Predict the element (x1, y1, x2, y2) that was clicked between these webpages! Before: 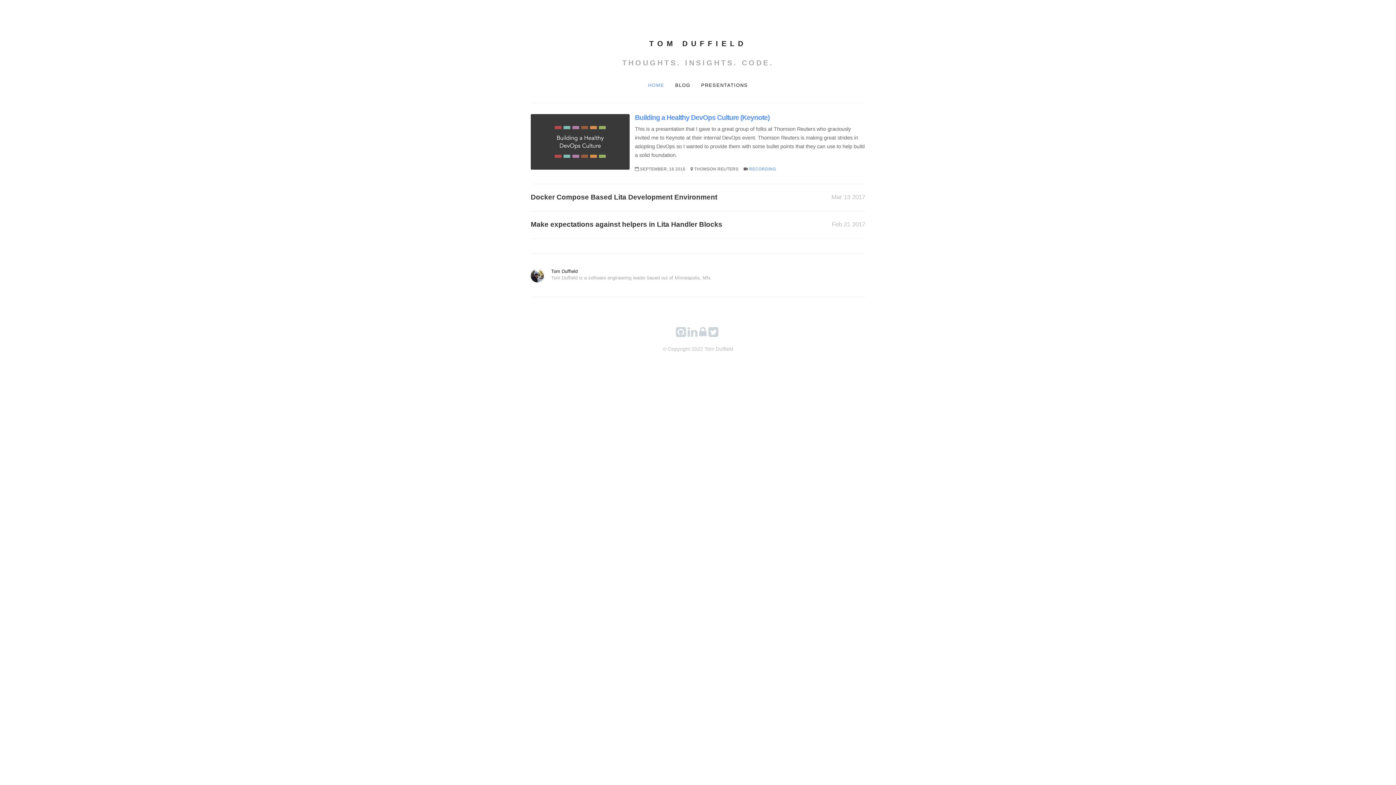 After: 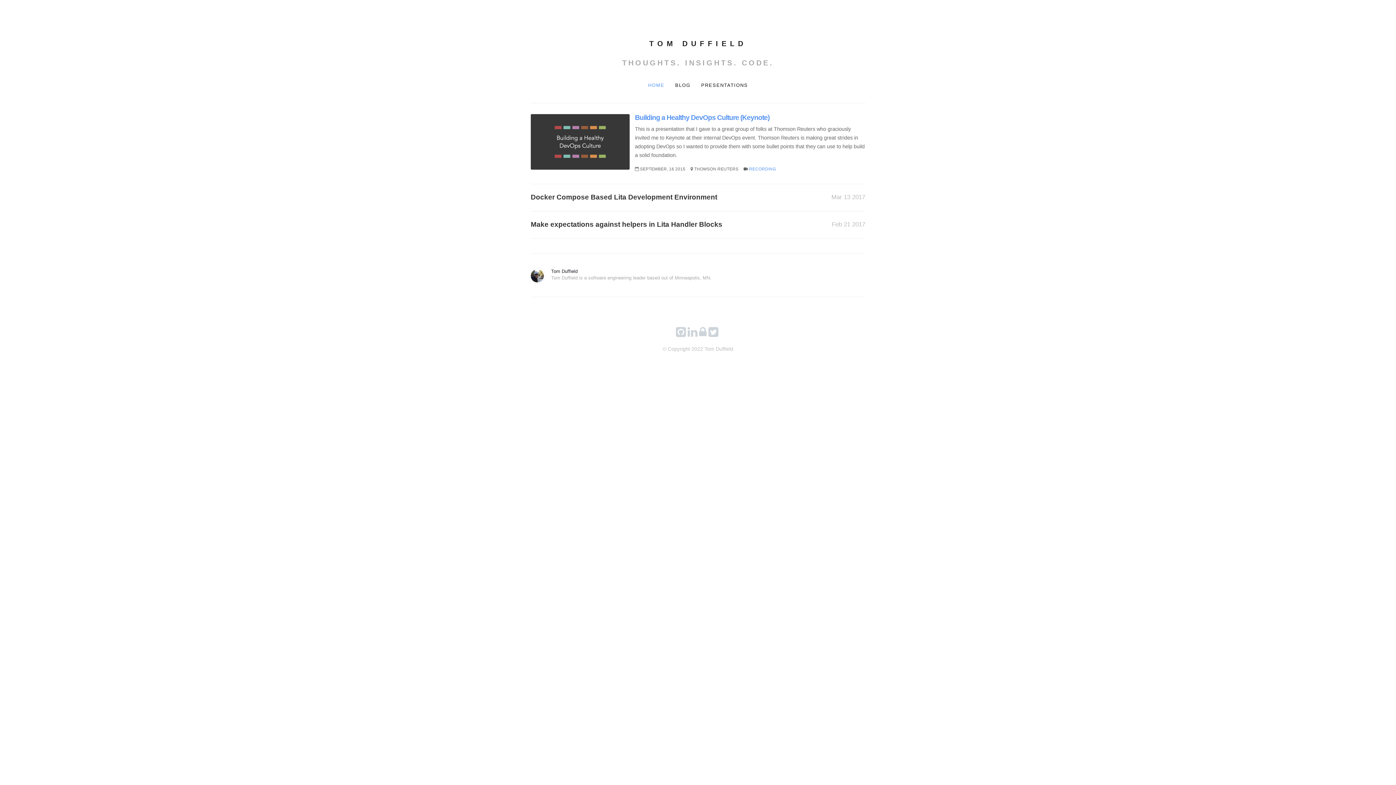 Action: bbox: (635, 113, 769, 121) label: Building a Healthy DevOps Culture (Keynote)